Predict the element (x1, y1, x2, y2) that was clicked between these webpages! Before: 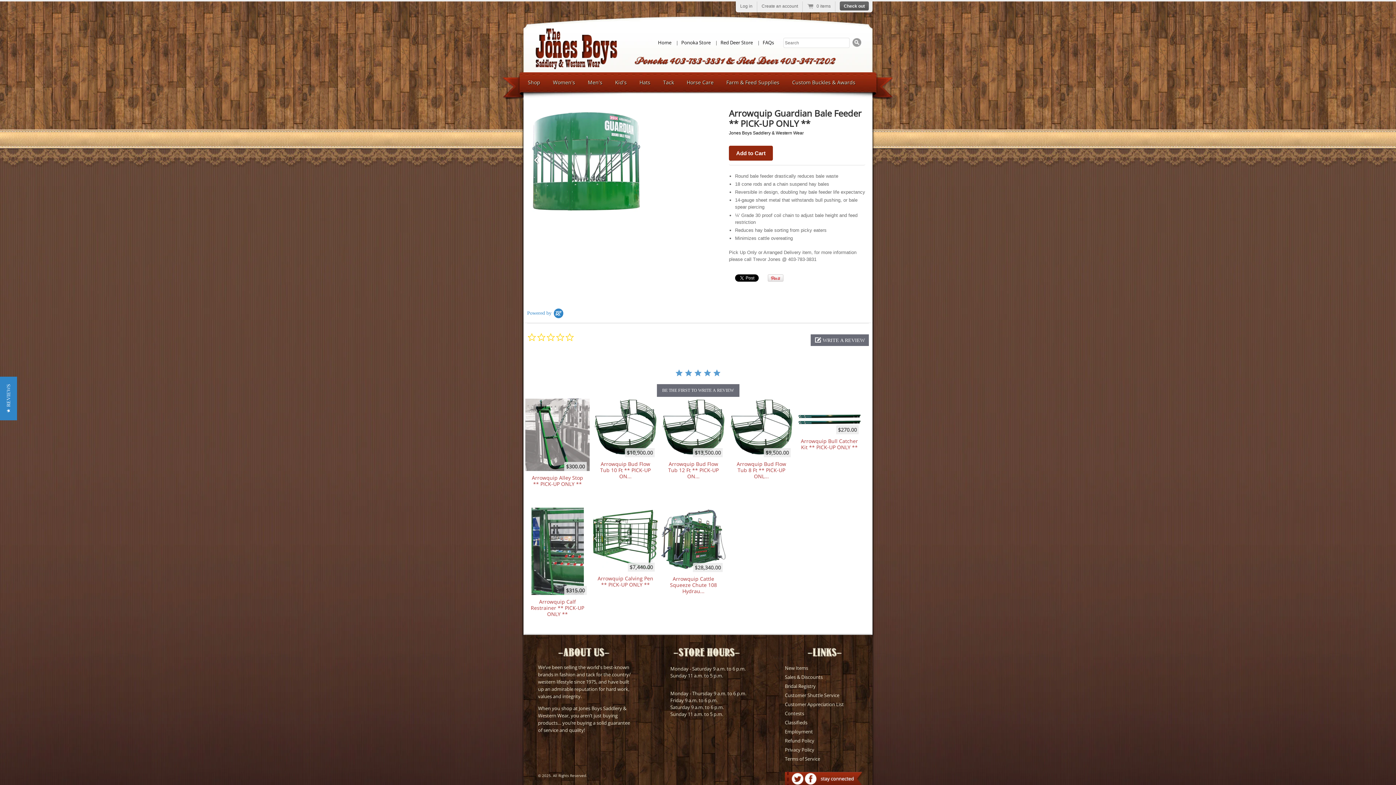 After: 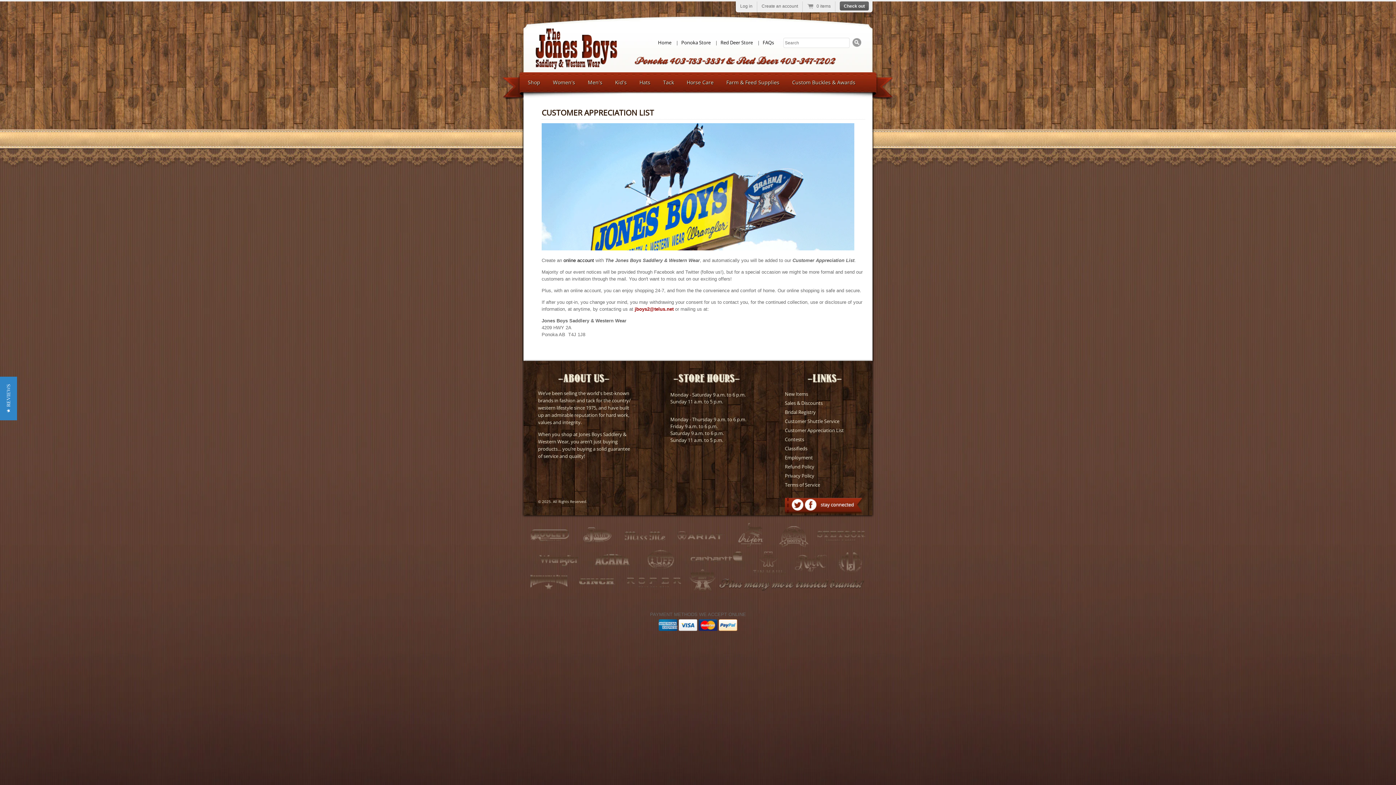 Action: label: Customer Appreciation List bbox: (785, 701, 844, 708)